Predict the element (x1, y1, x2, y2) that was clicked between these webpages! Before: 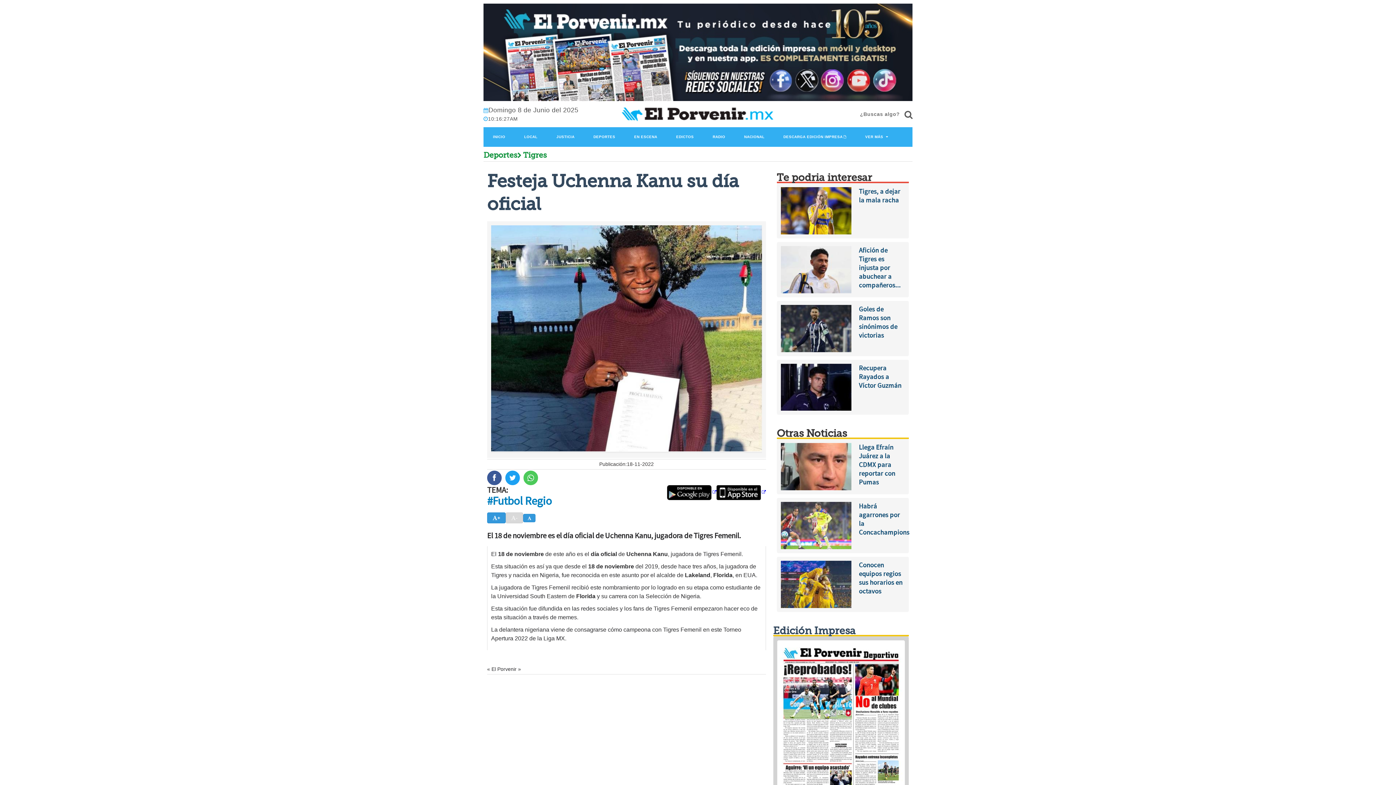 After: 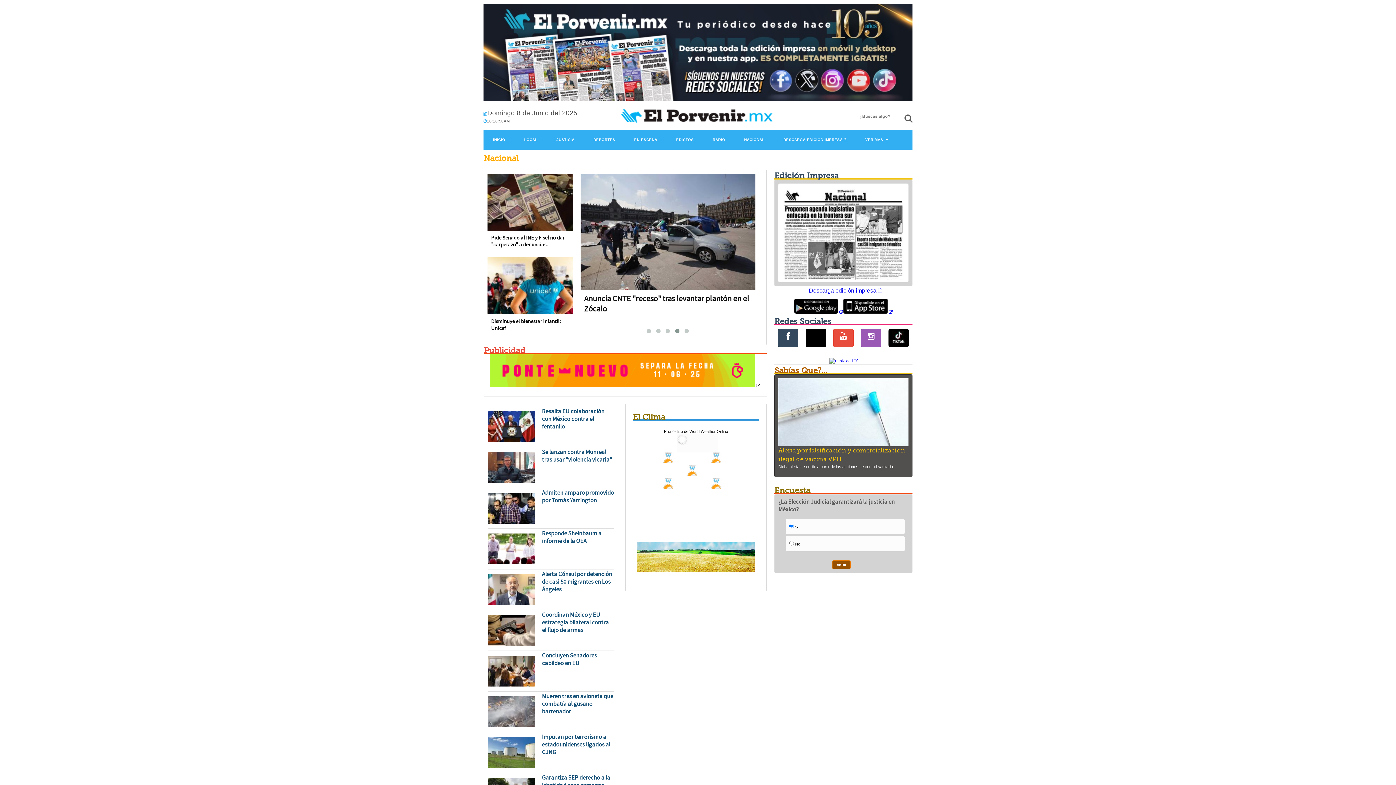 Action: label: NACIONAL bbox: (734, 127, 774, 146)